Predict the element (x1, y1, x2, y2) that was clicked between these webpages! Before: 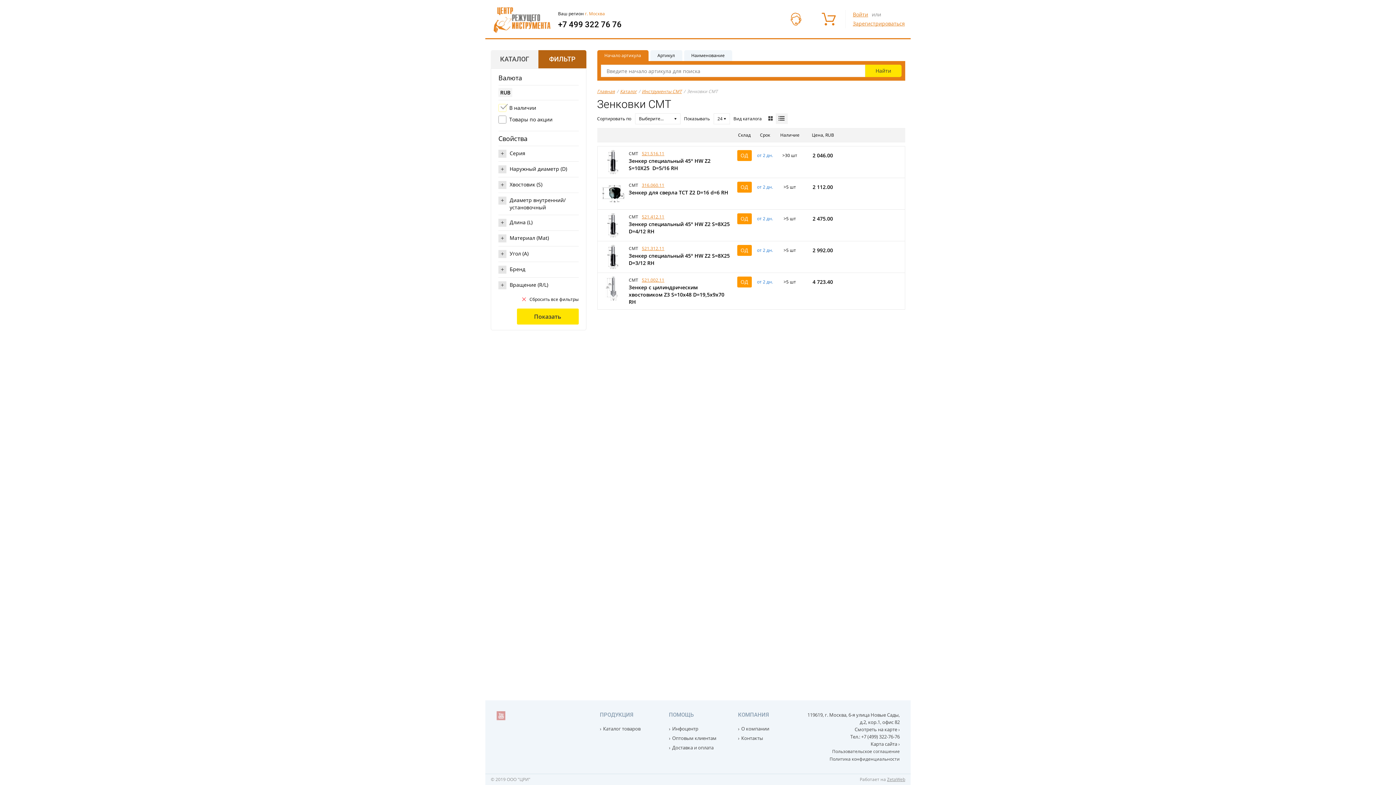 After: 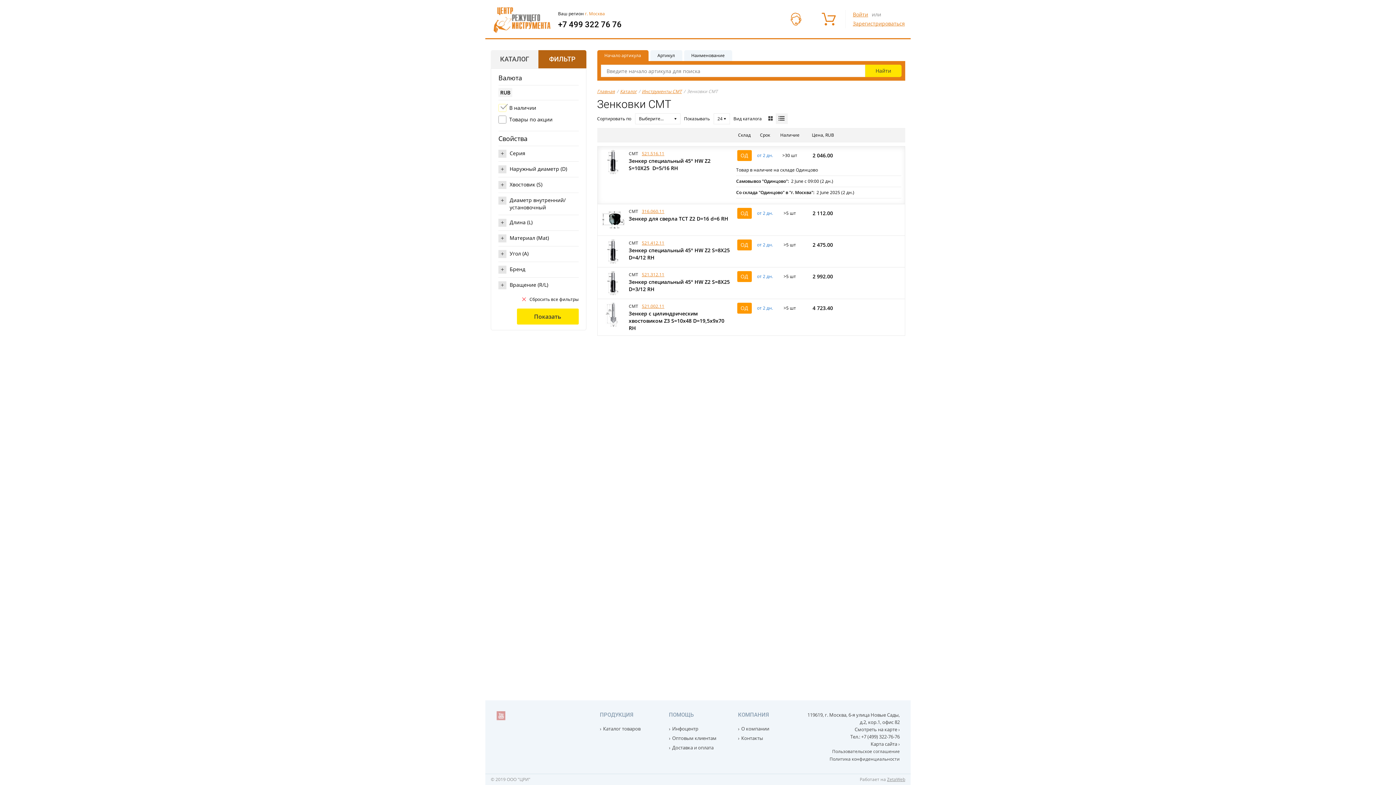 Action: label: ОД bbox: (736, 150, 752, 161)